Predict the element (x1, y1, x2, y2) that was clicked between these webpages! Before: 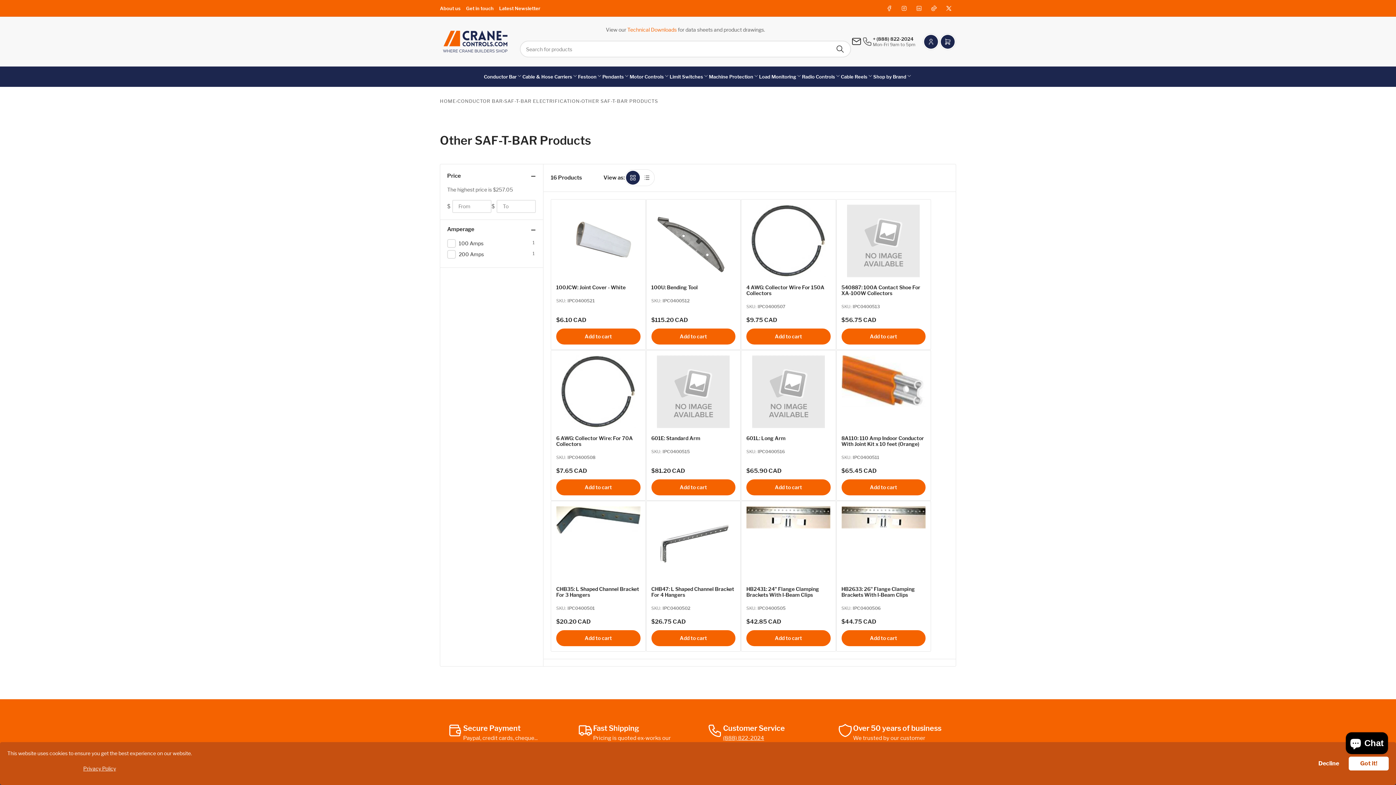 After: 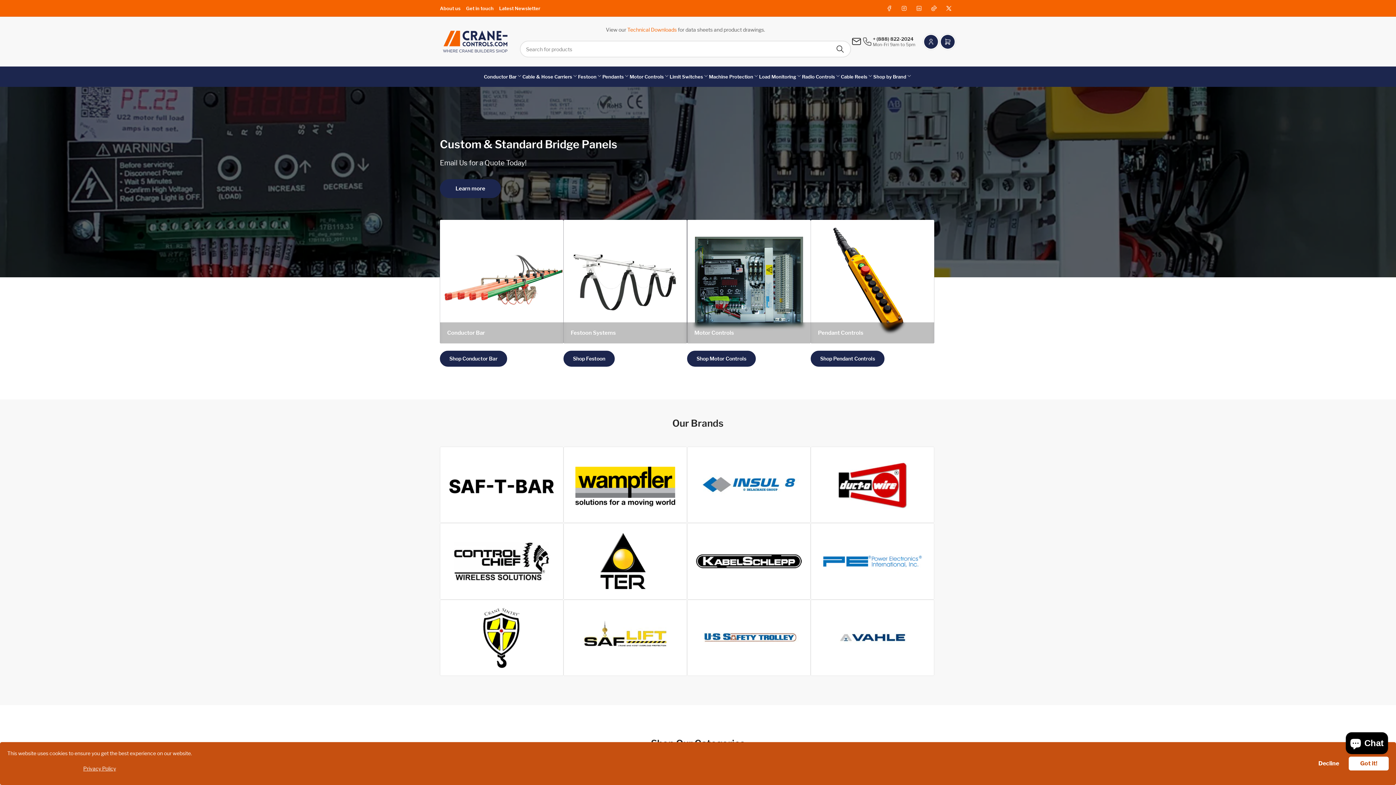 Action: label: HOME bbox: (440, 94, 456, 108)